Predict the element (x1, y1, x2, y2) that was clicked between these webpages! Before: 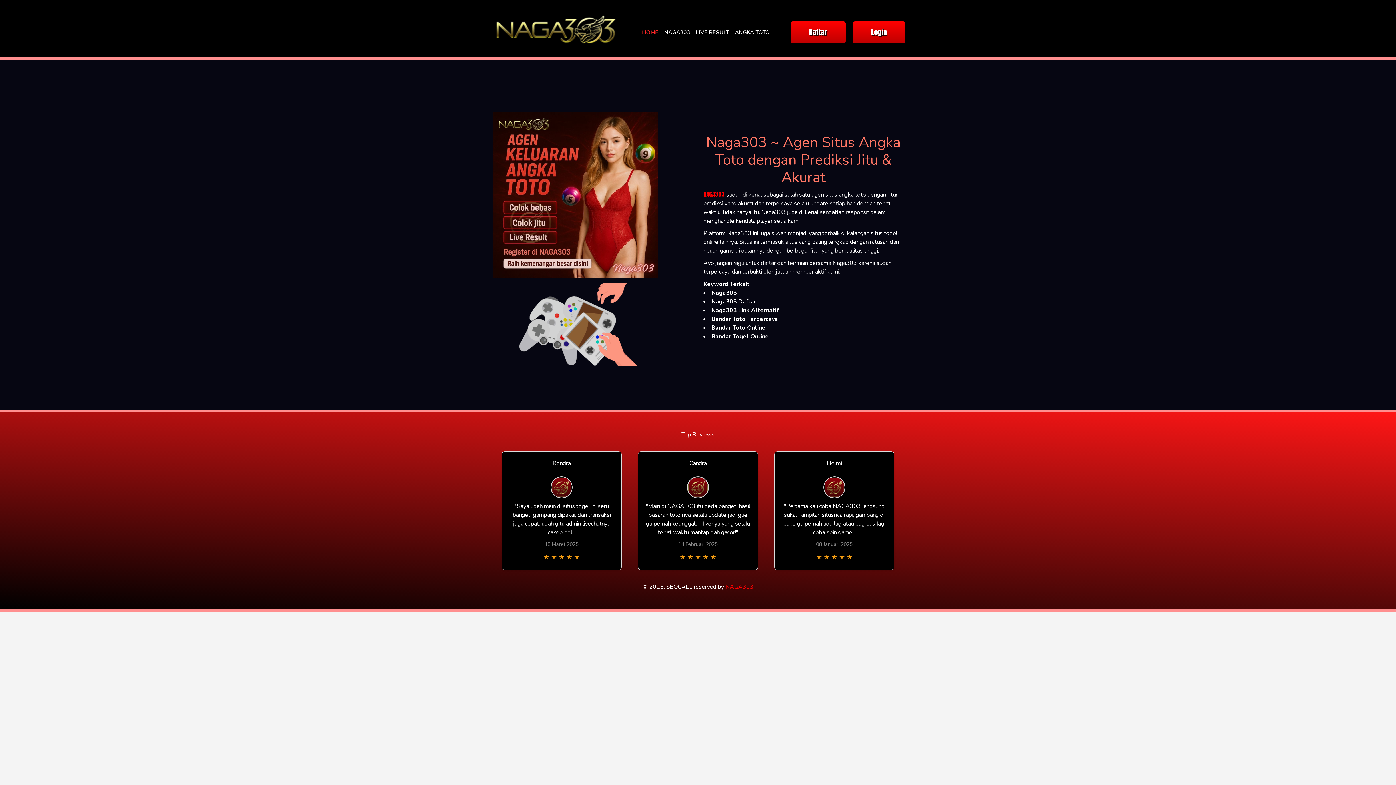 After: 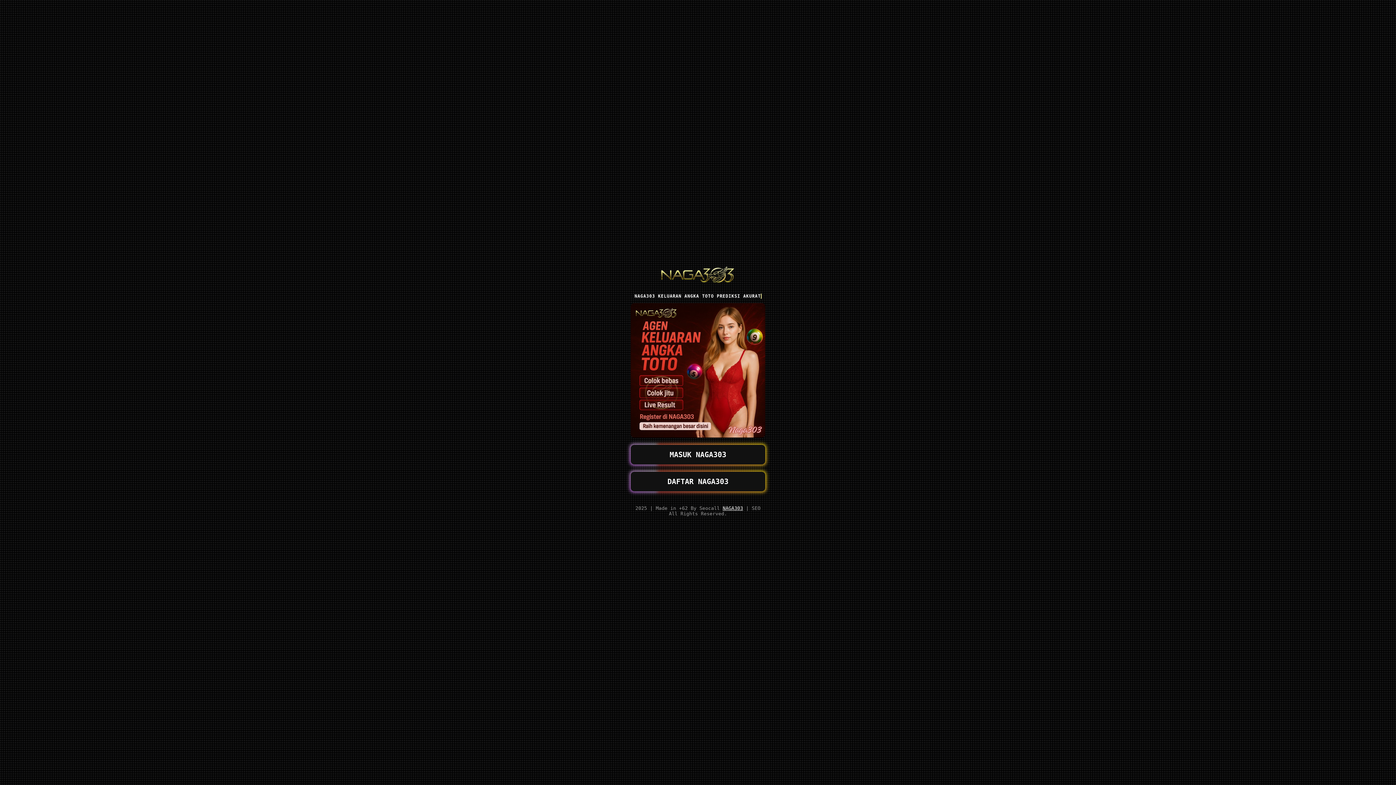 Action: label: ANGKA TOTO bbox: (732, 25, 772, 39)